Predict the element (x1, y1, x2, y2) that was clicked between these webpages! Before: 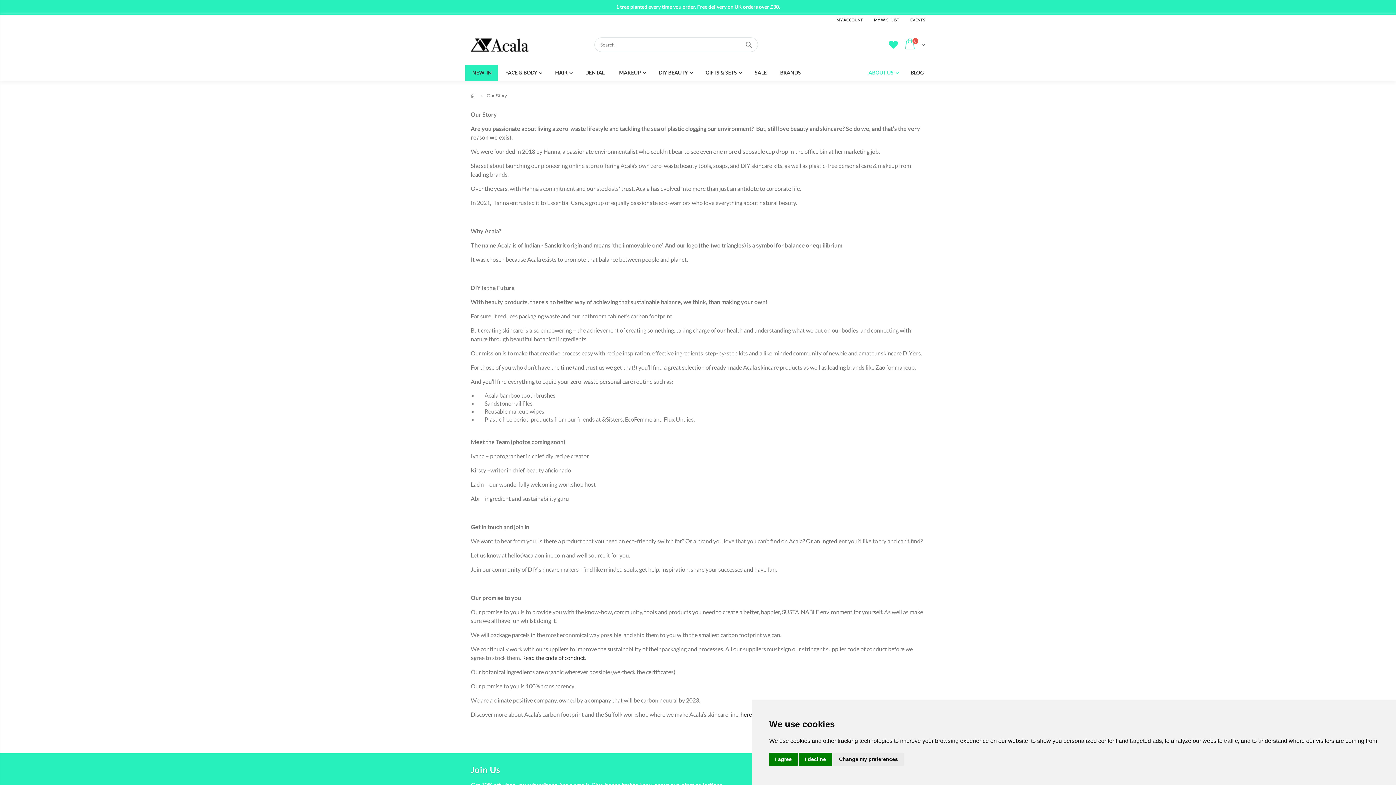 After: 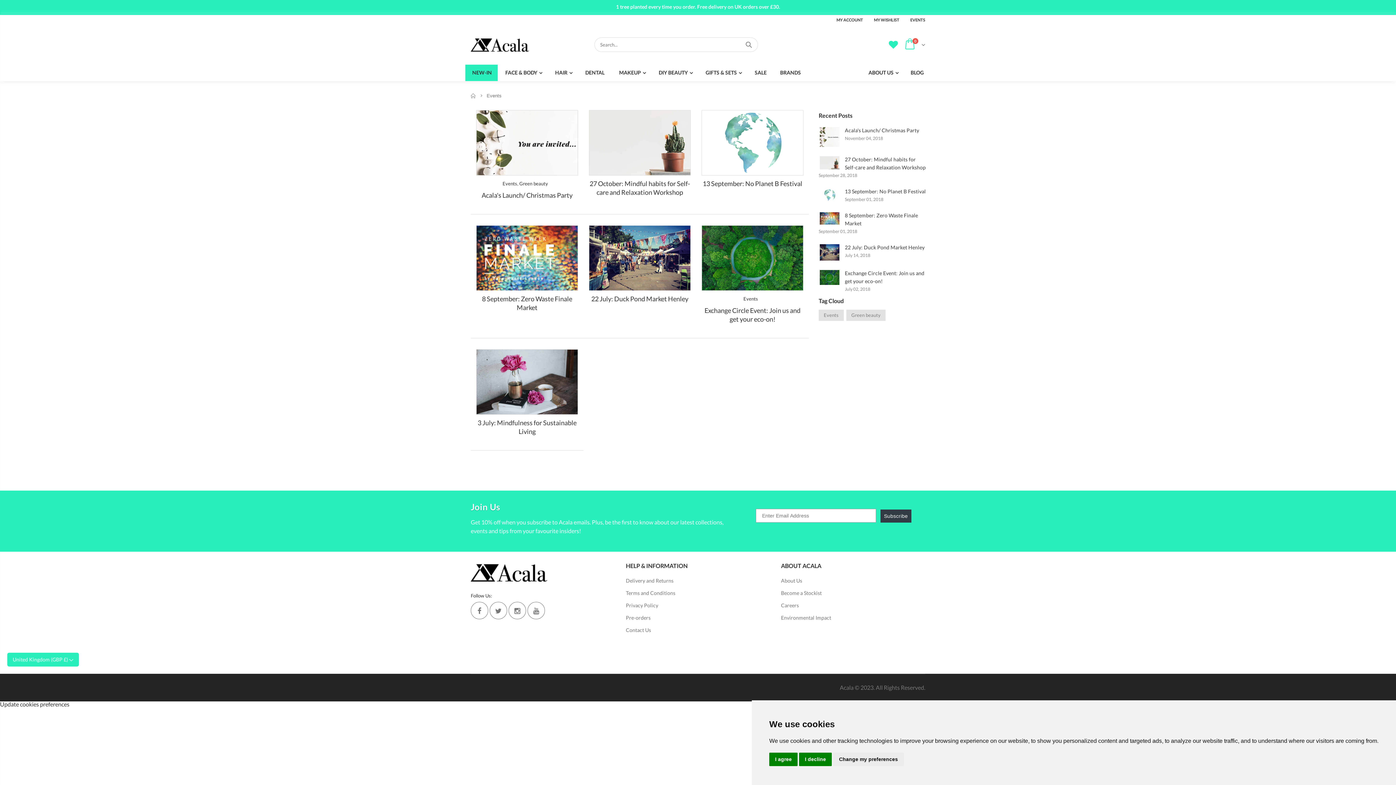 Action: bbox: (910, 15, 925, 24) label: EVENTS